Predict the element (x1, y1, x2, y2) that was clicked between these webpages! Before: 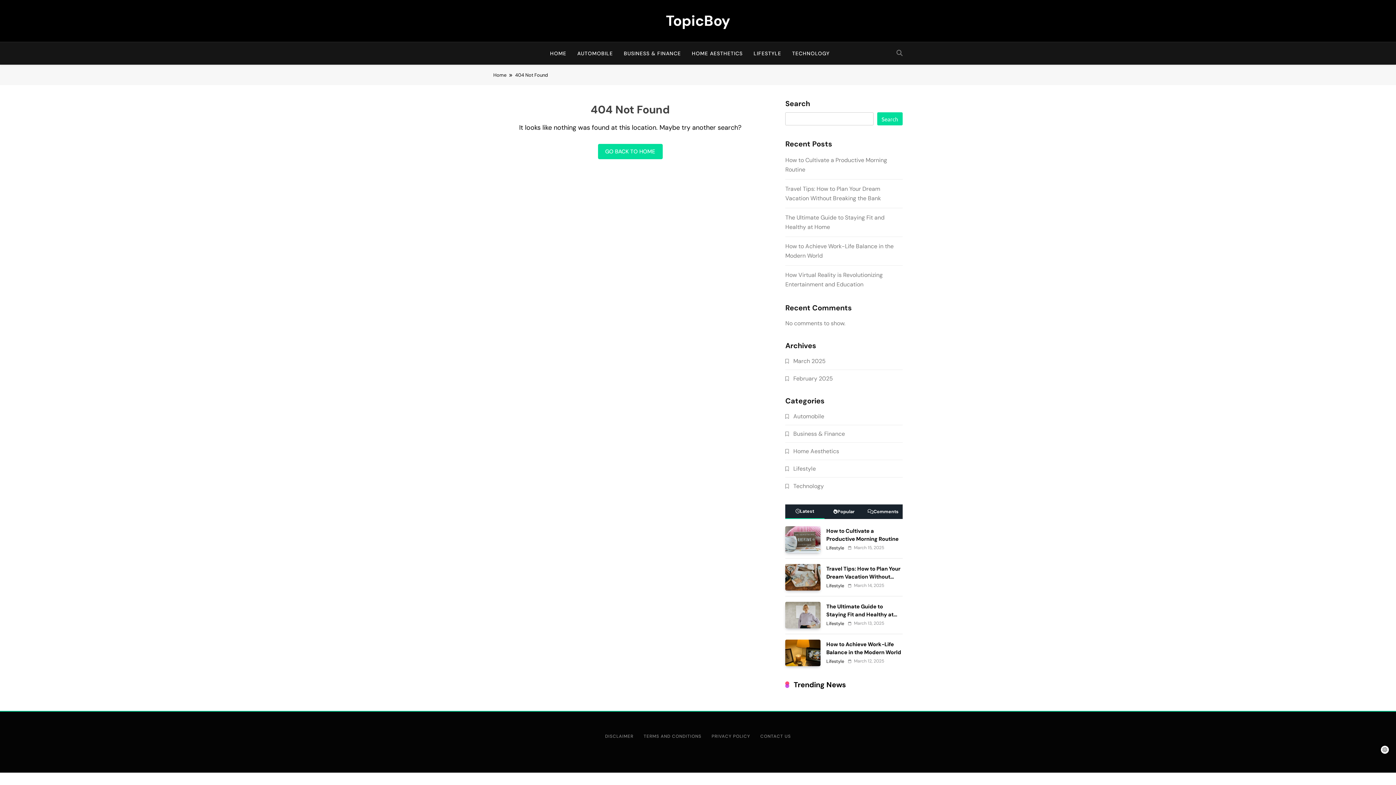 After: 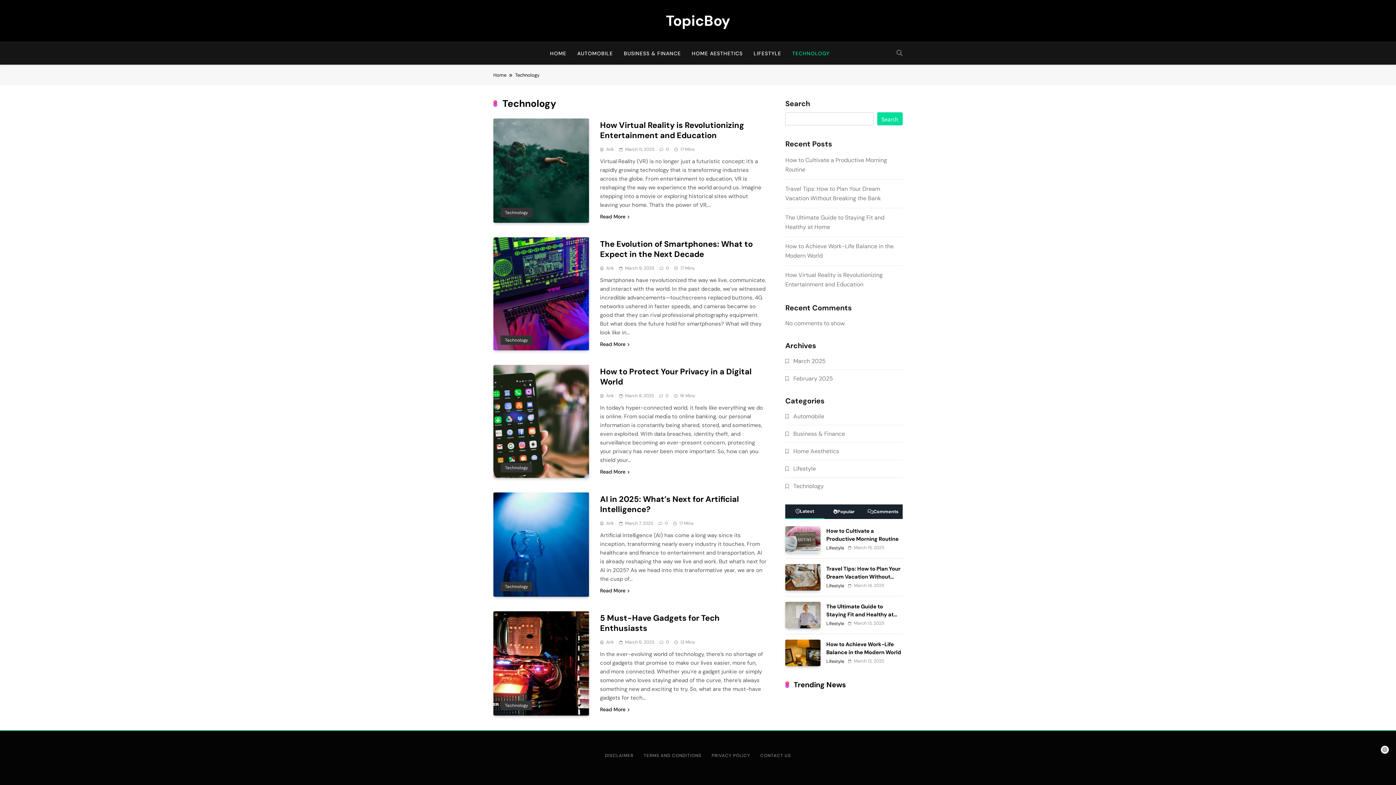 Action: label: TECHNOLOGY bbox: (786, 42, 835, 64)